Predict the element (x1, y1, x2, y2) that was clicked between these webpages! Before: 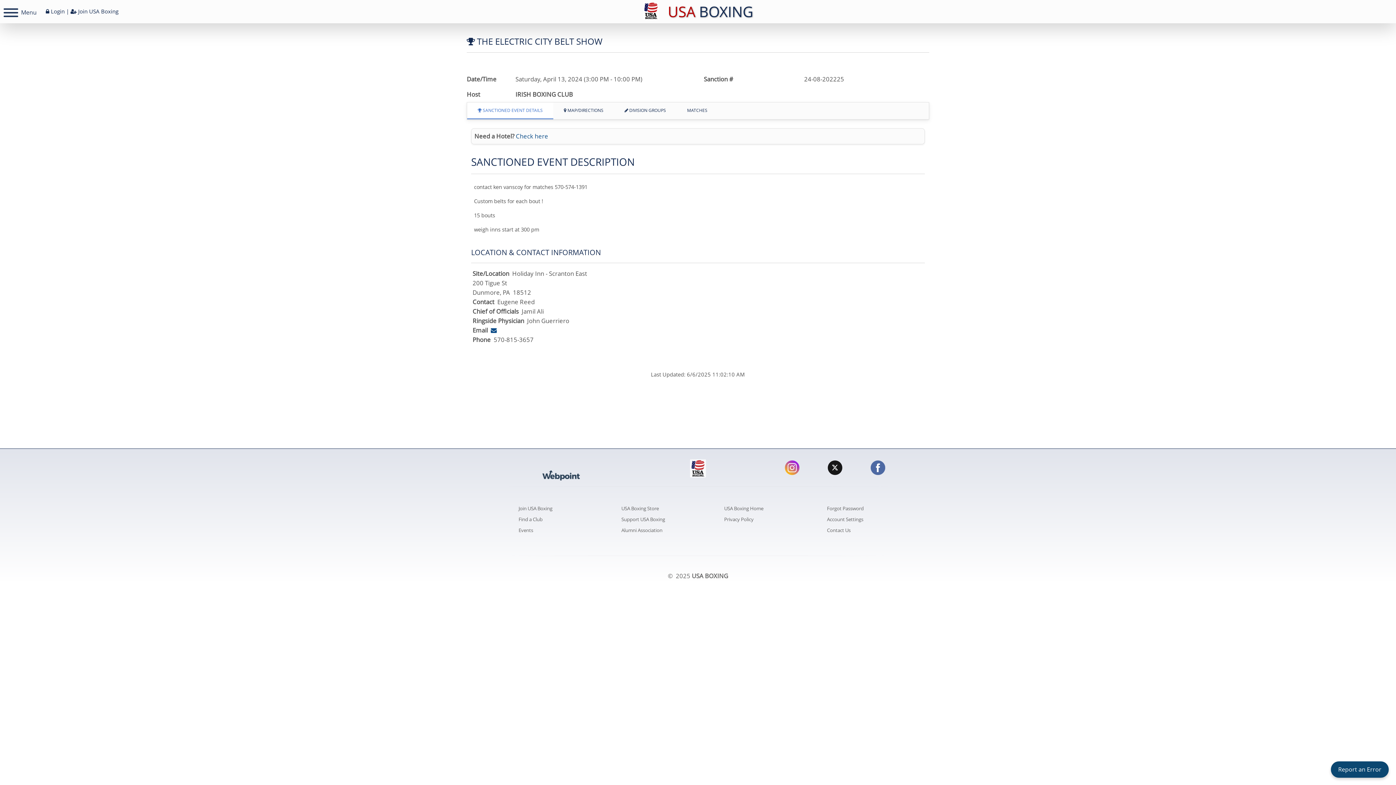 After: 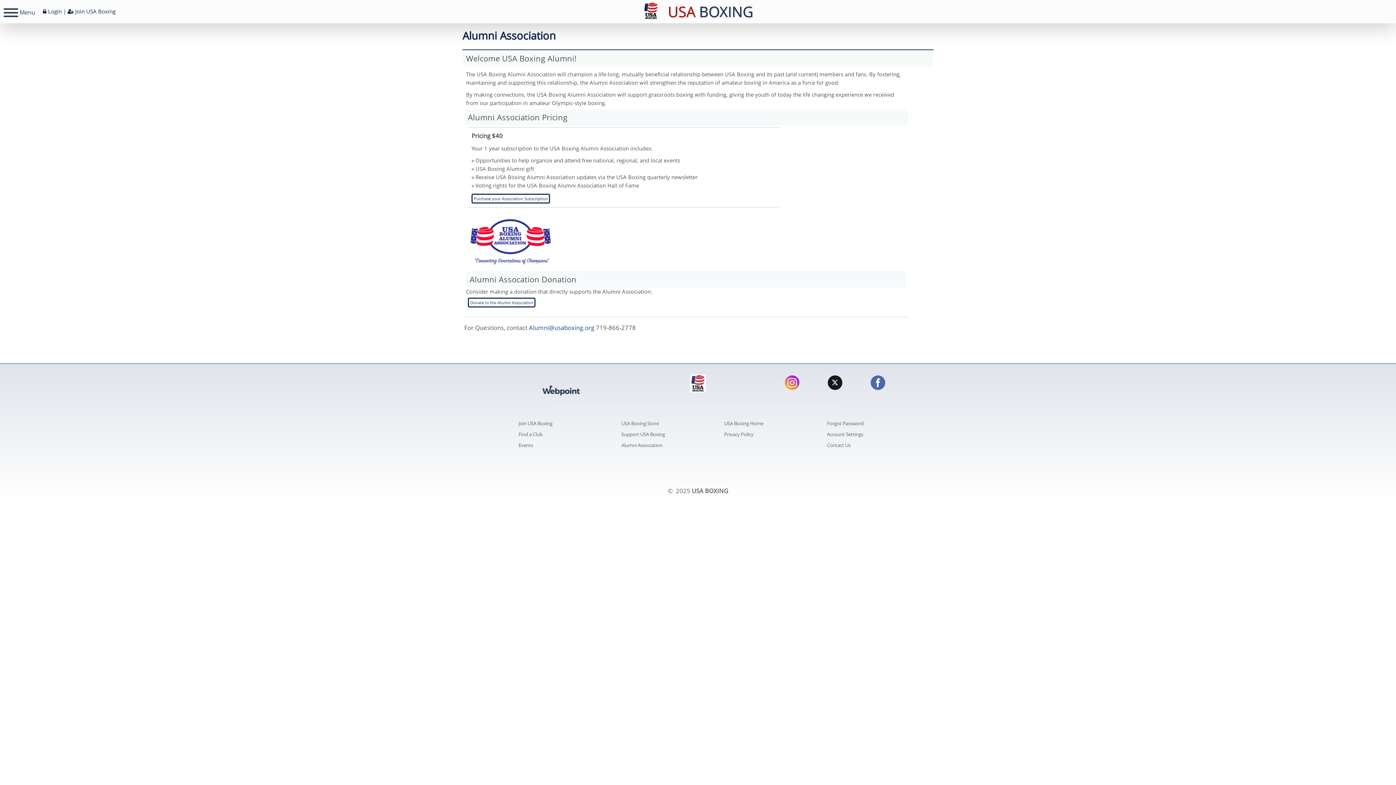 Action: label: Alumni Association bbox: (621, 527, 662, 533)